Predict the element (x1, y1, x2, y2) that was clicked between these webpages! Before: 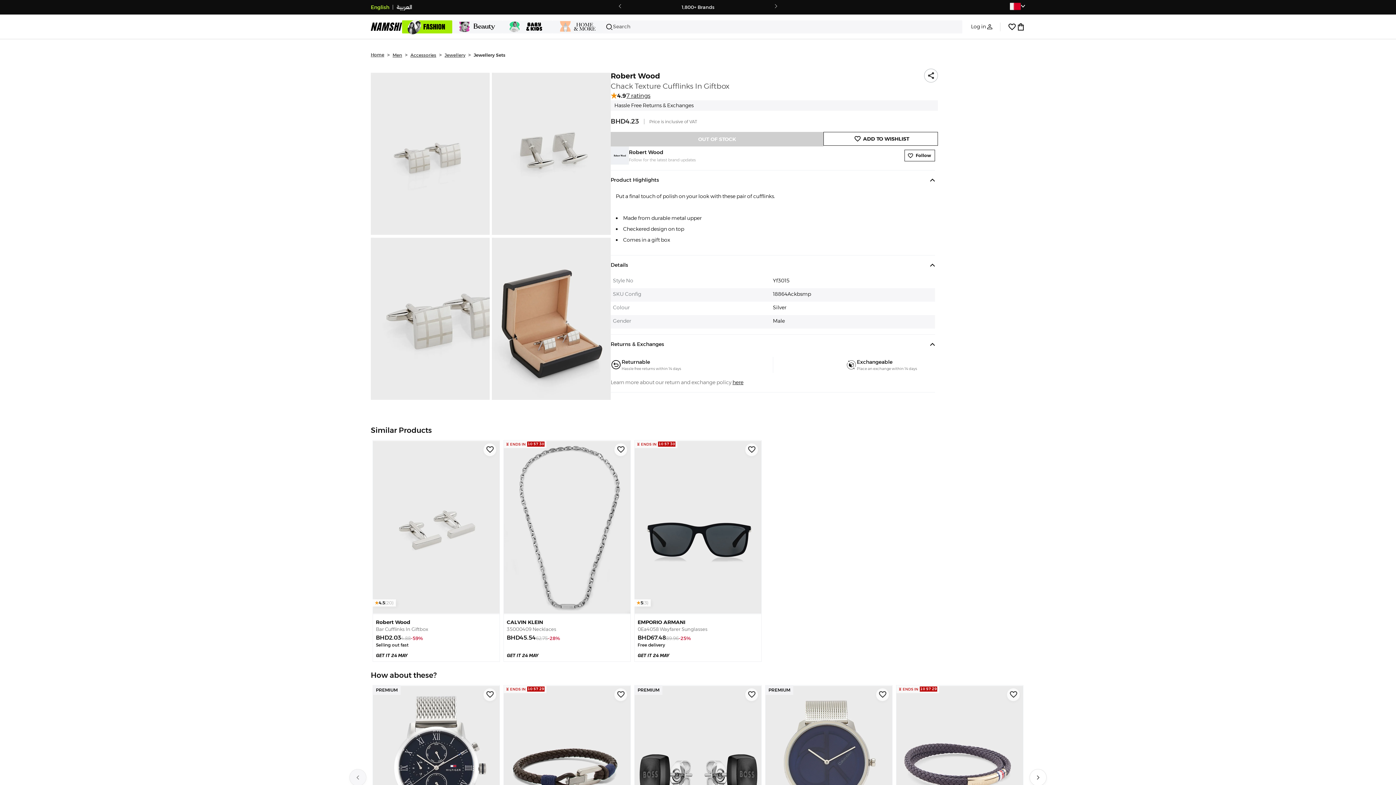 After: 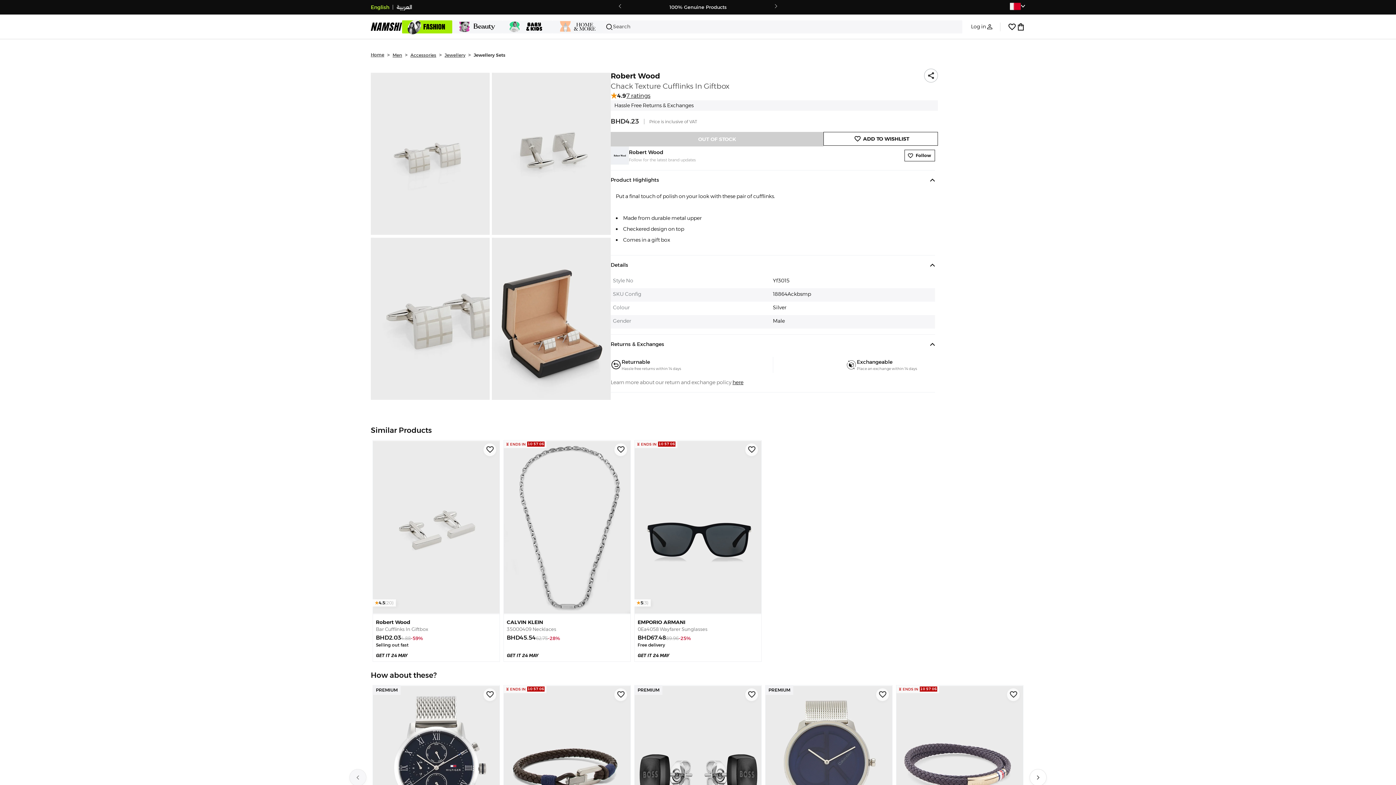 Action: bbox: (732, 379, 743, 385) label: here